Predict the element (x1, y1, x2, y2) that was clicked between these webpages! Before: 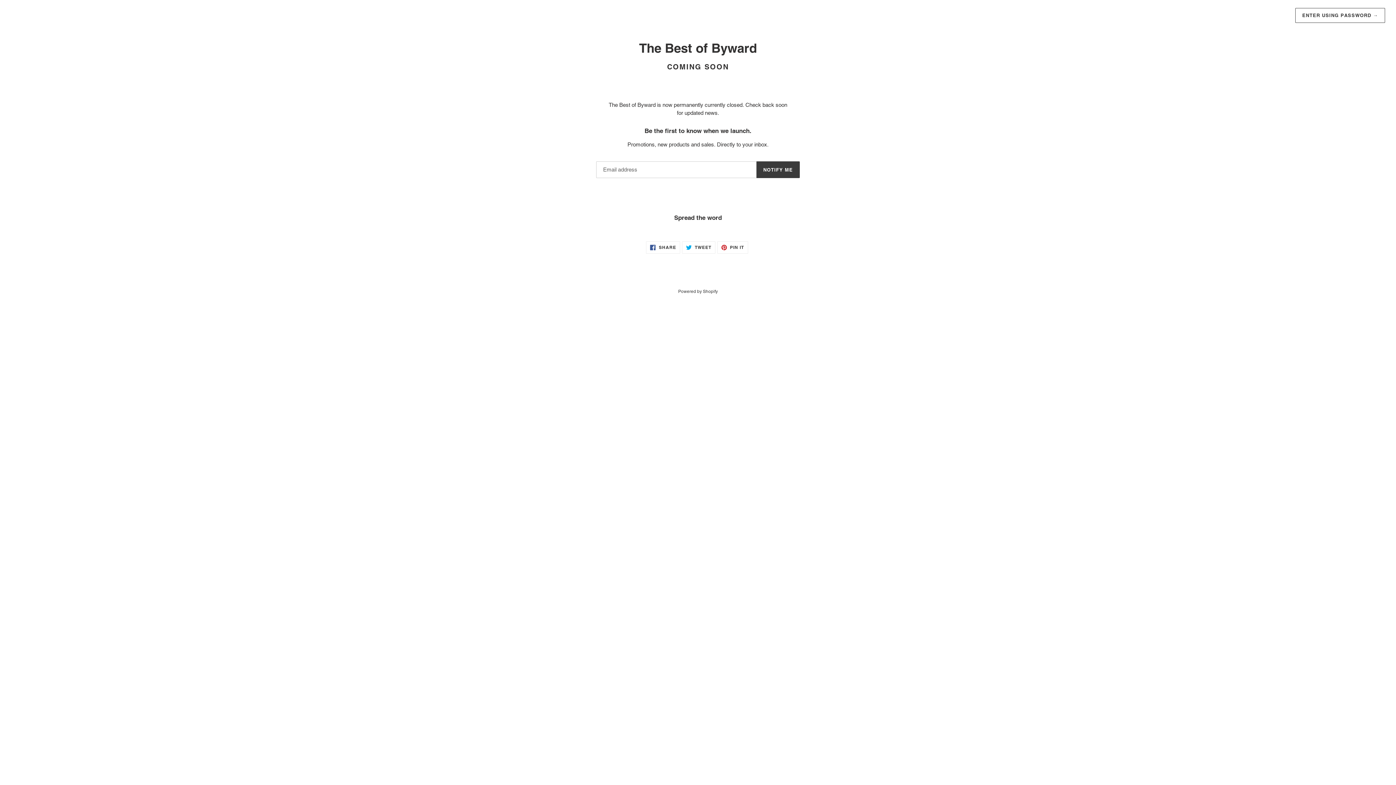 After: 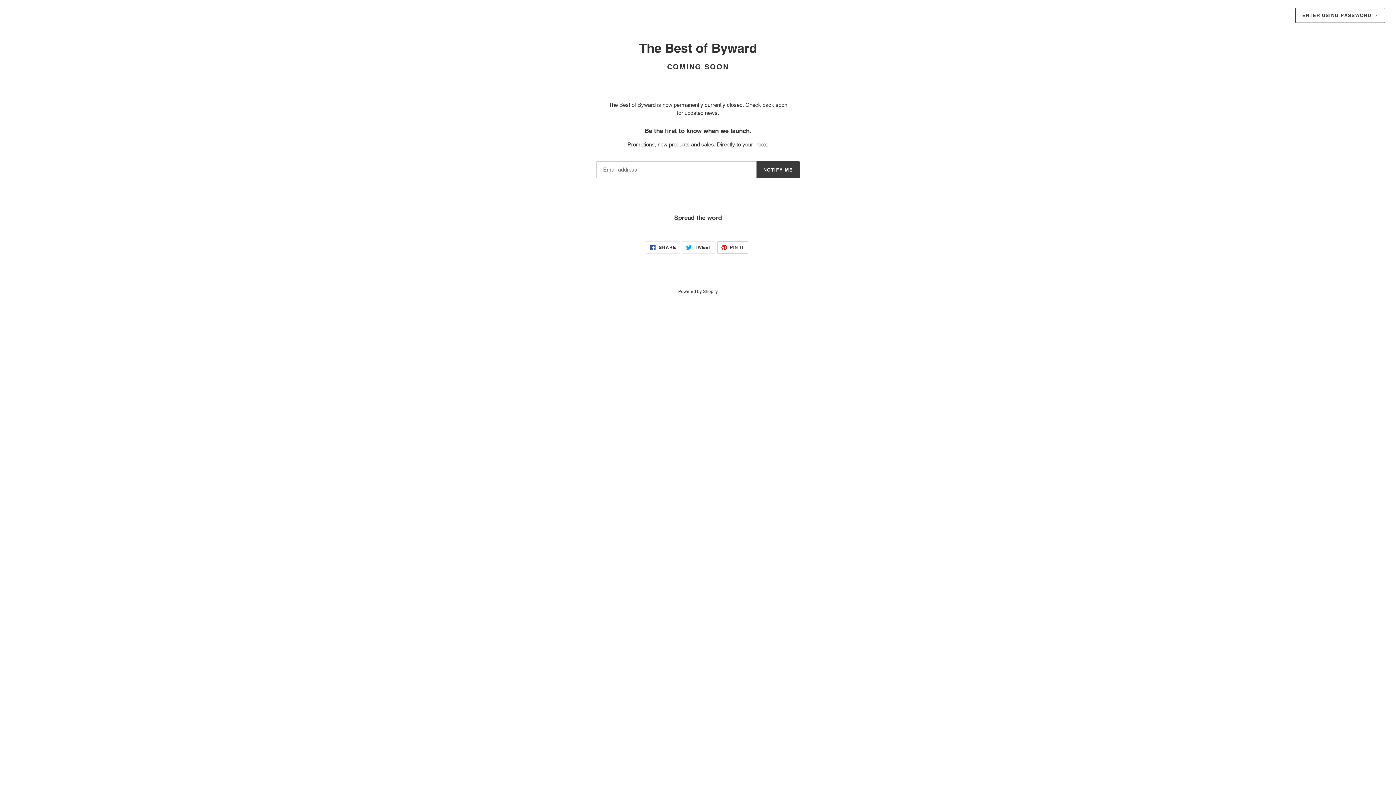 Action: label:  PIN IT
PIN ON PINTEREST bbox: (717, 241, 748, 253)